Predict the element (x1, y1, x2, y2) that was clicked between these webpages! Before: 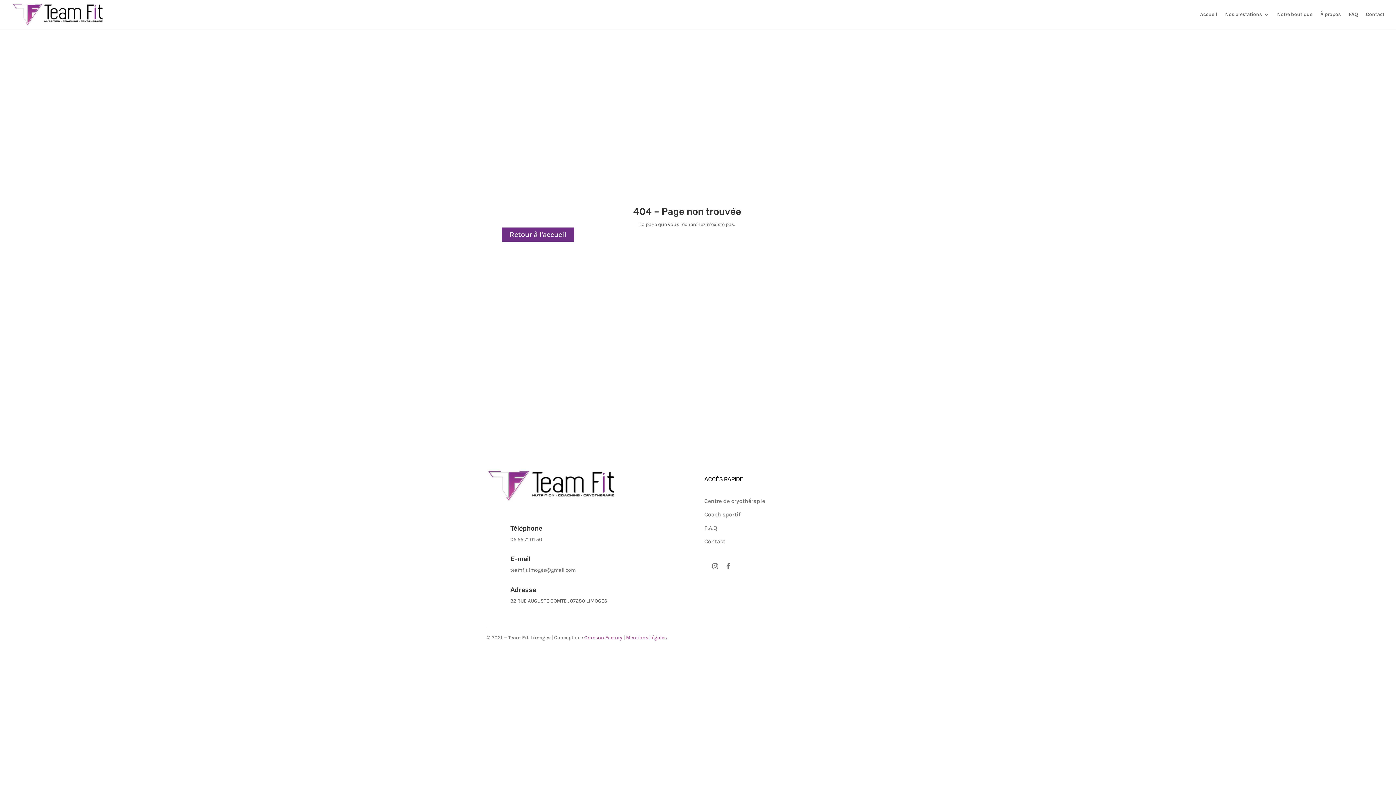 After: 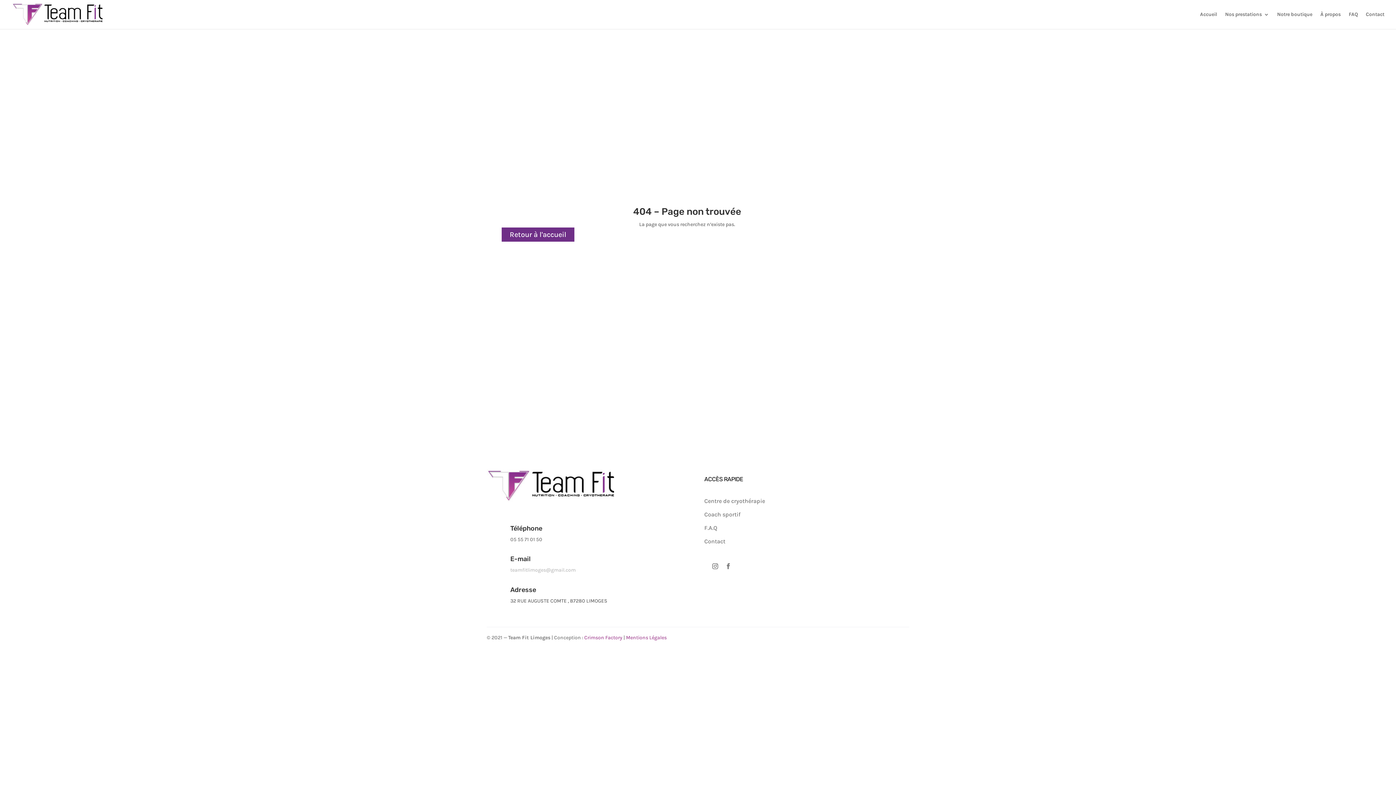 Action: bbox: (510, 566, 575, 574) label: teamfitlimoges@gmail.com